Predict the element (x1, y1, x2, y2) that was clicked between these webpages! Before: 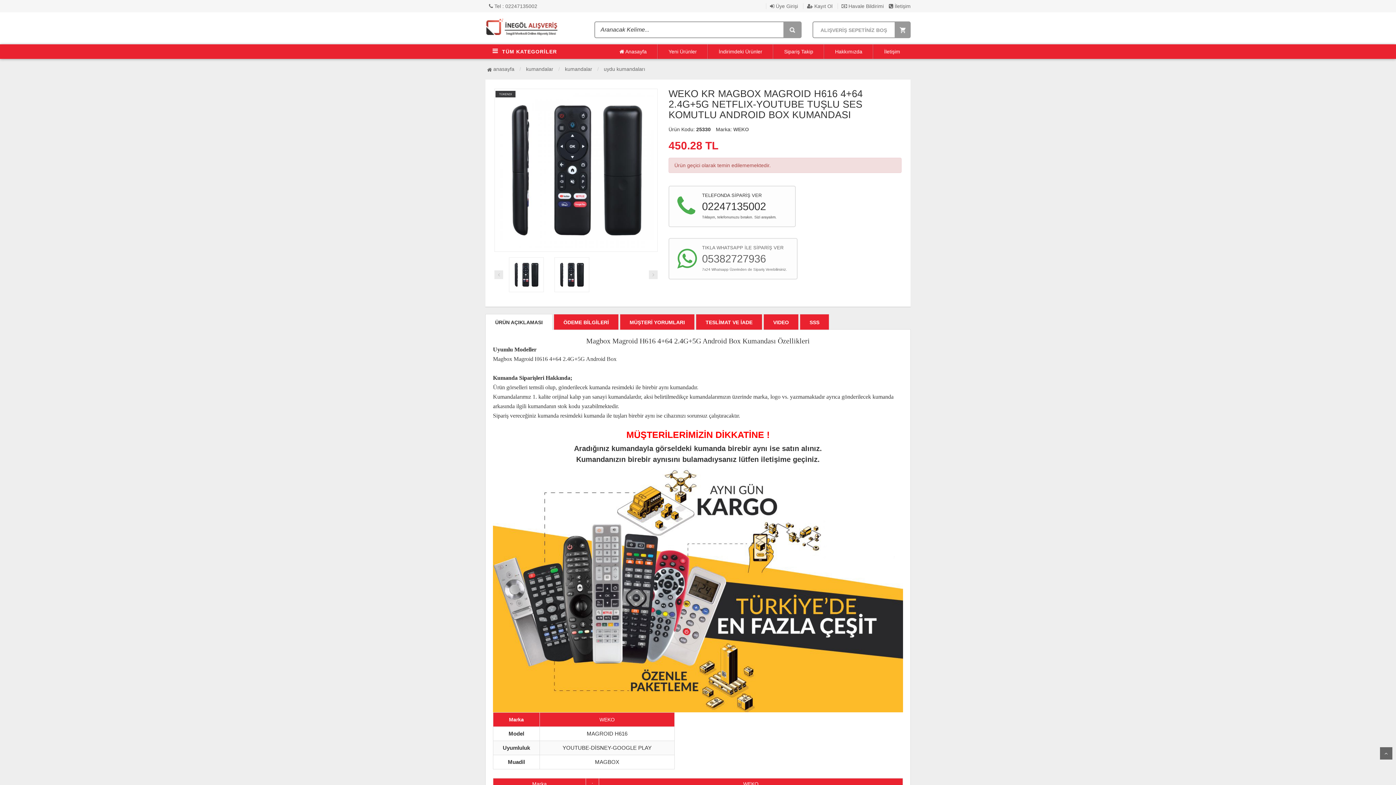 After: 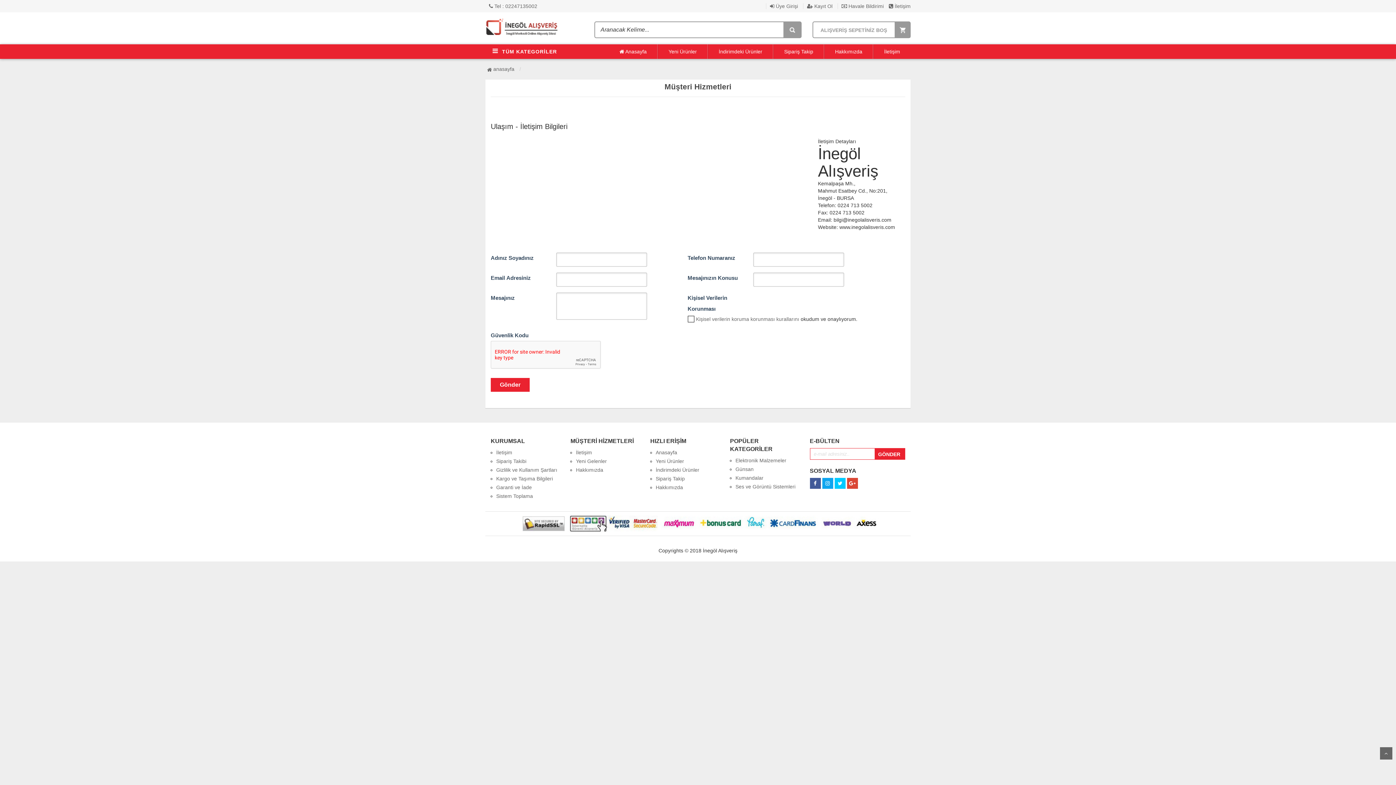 Action: bbox: (889, 3, 910, 9) label:  İletişim